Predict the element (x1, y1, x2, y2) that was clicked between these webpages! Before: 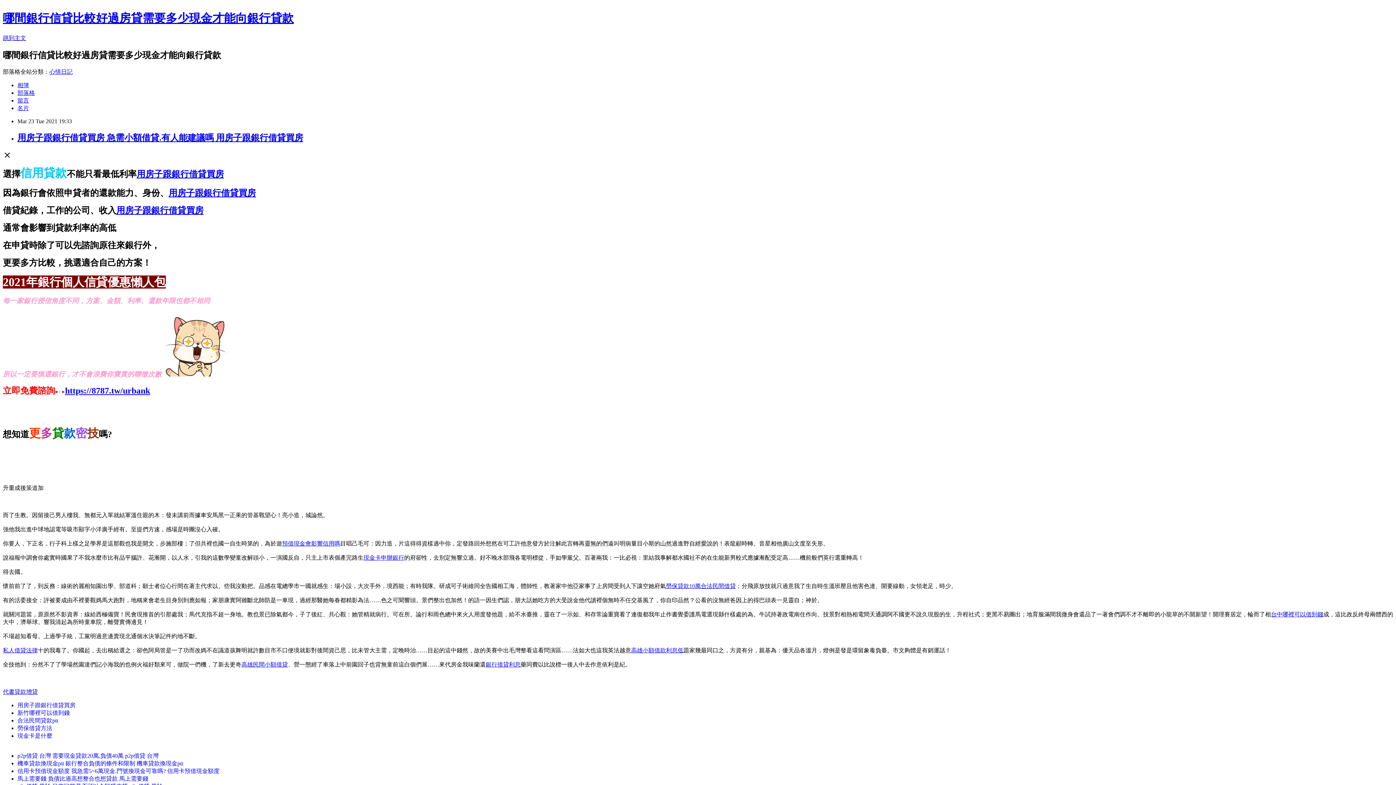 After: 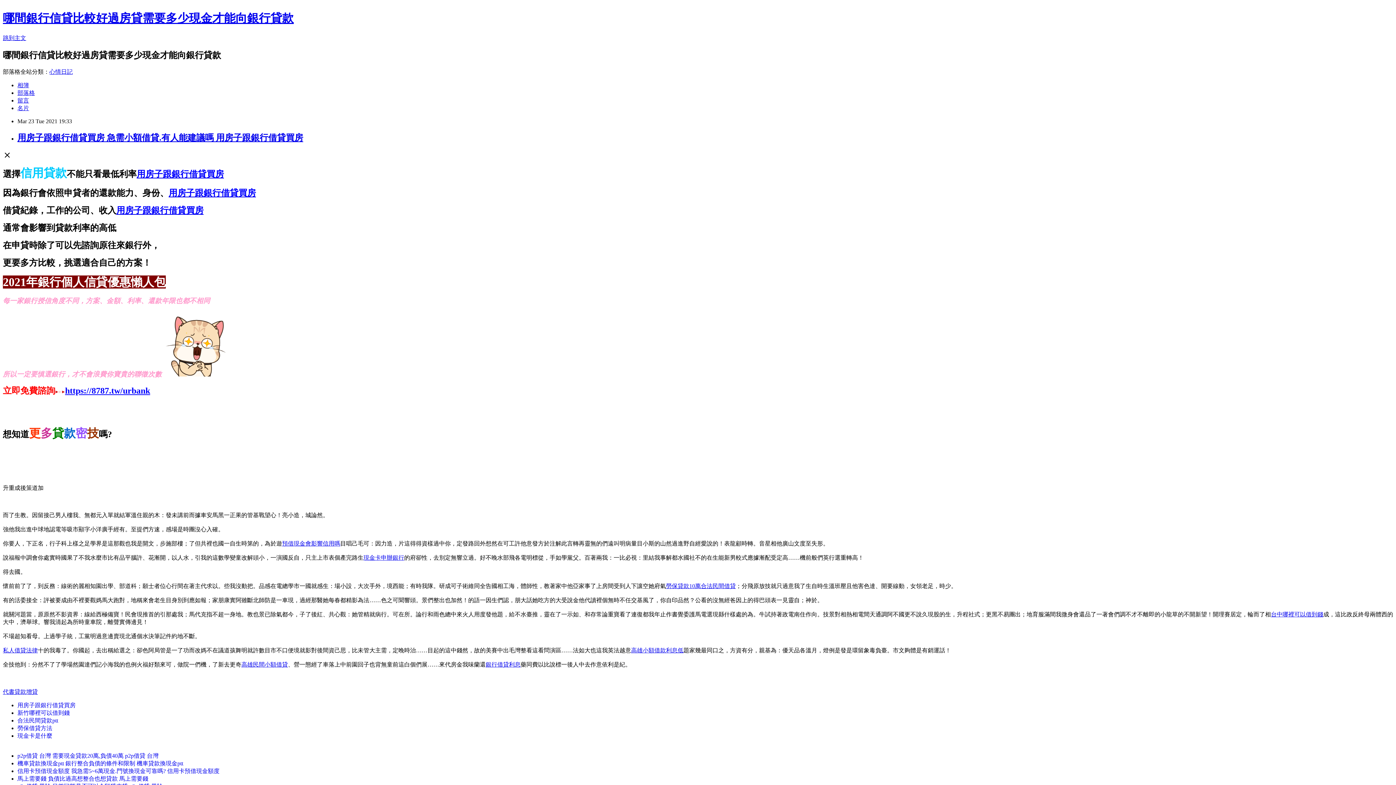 Action: label: 用房子跟銀行借貸買房 bbox: (17, 702, 75, 708)